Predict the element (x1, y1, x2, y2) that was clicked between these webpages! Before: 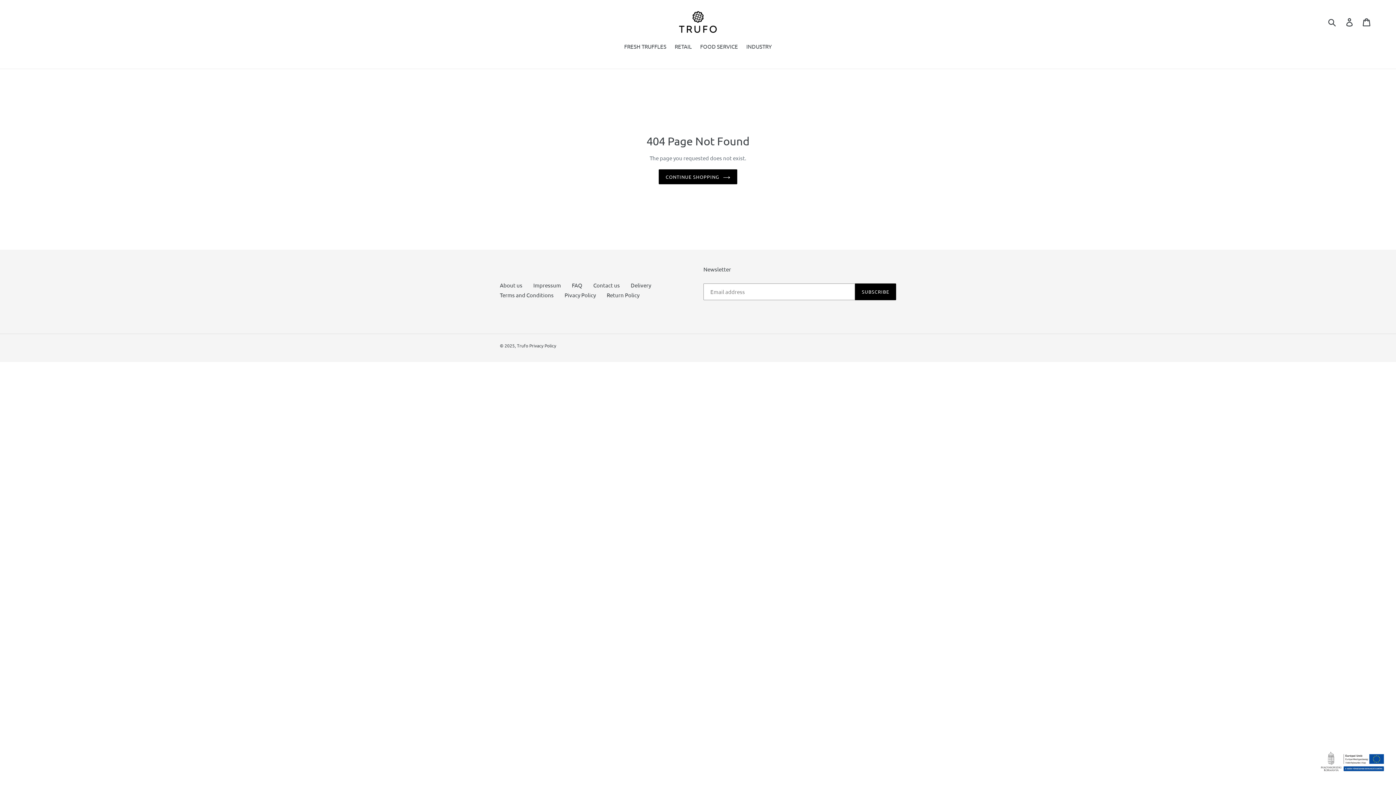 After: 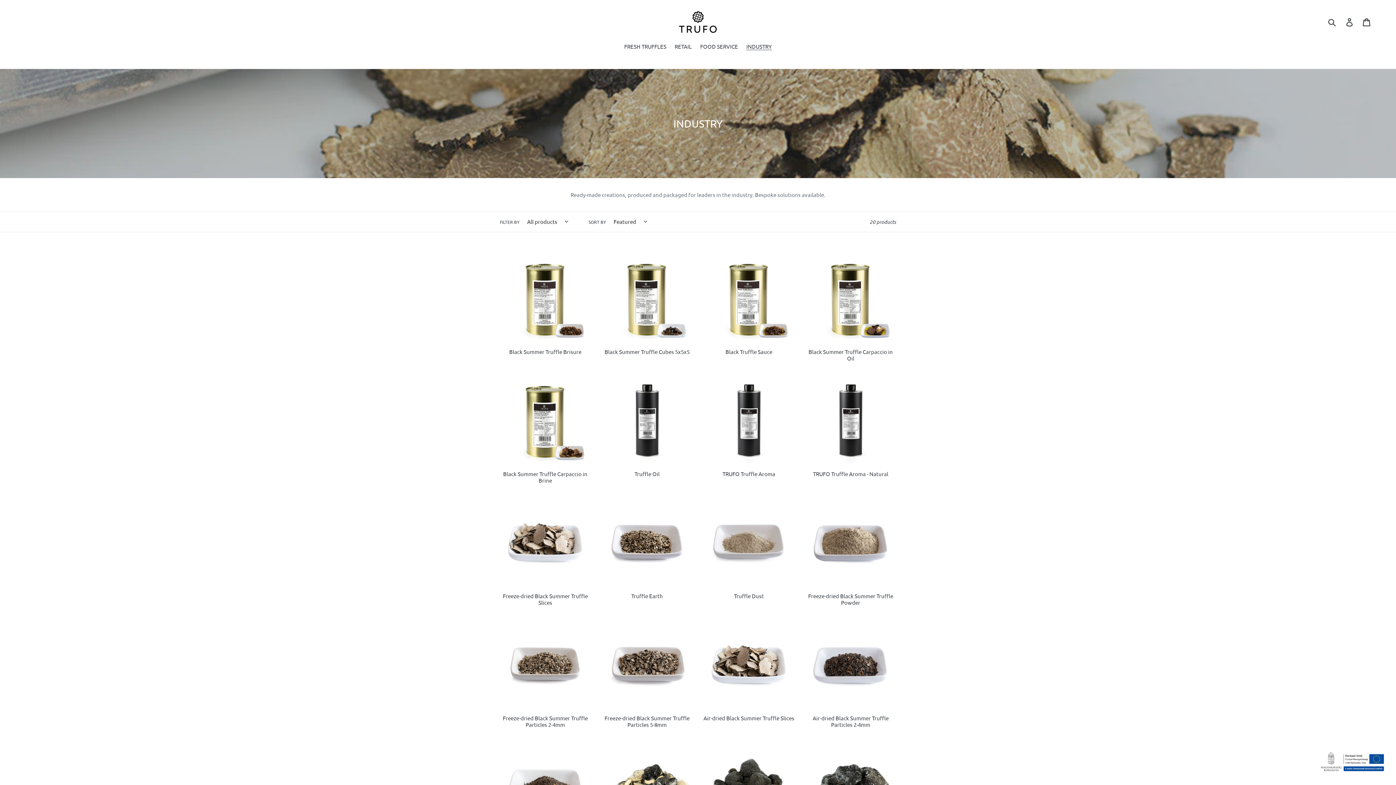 Action: bbox: (742, 42, 775, 51) label: INDUSTRY